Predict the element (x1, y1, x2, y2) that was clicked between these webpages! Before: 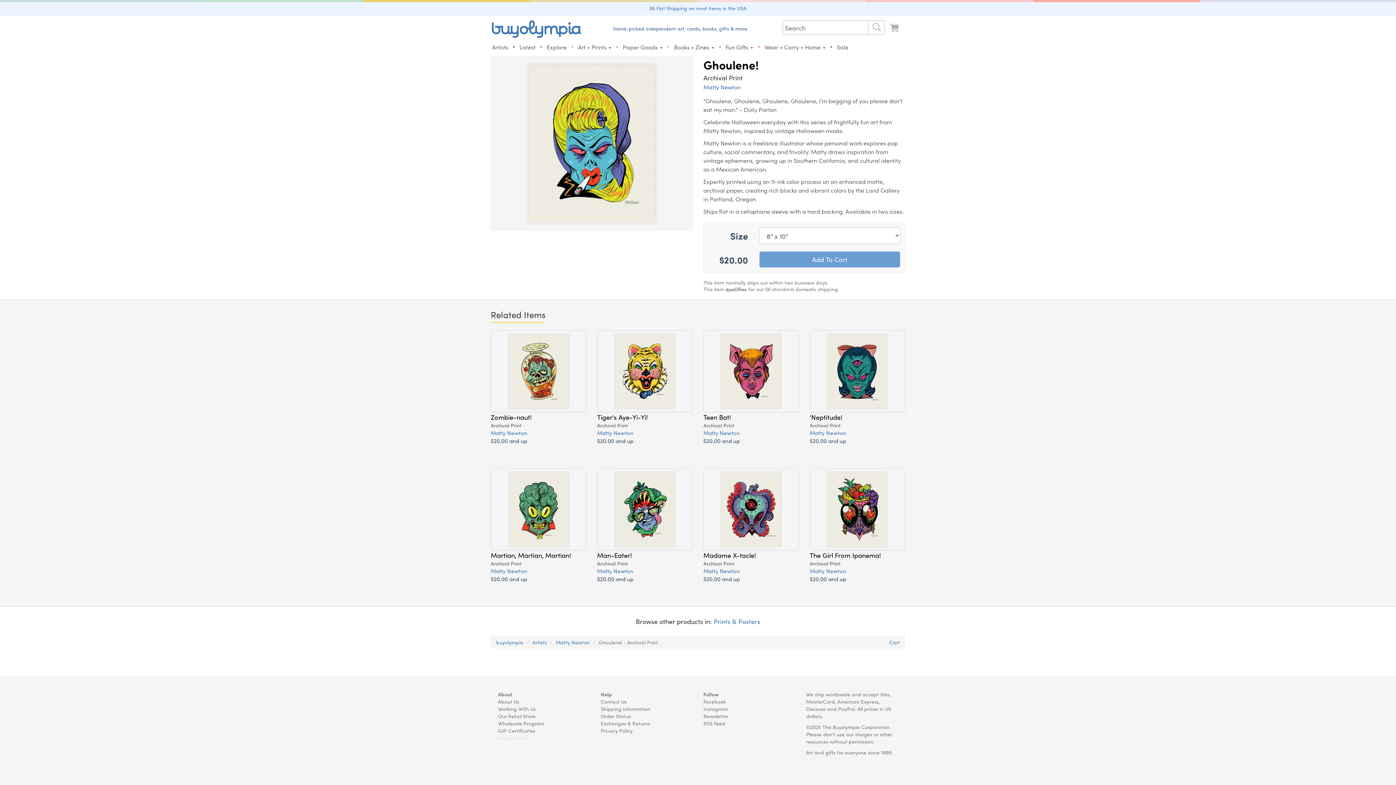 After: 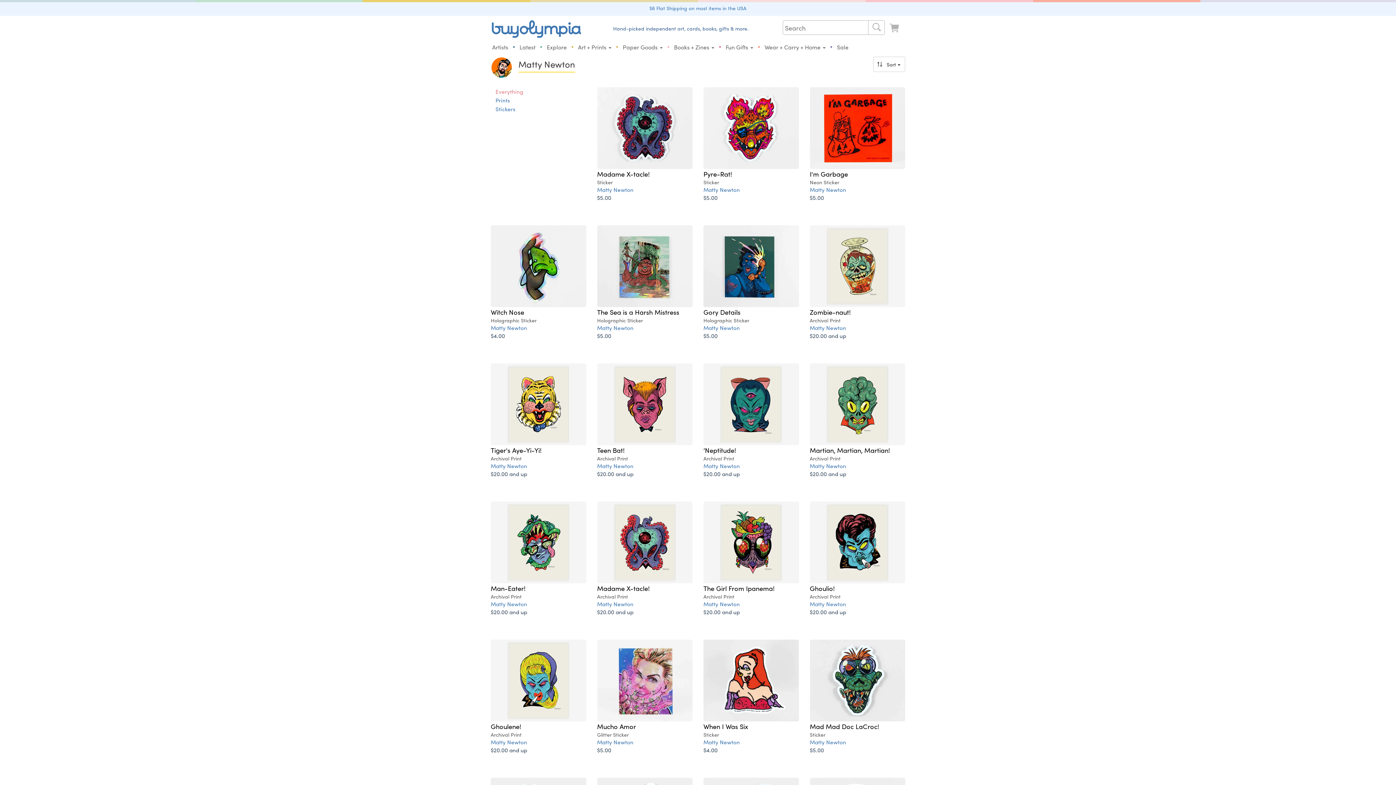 Action: label: Matty Newton bbox: (597, 566, 633, 575)